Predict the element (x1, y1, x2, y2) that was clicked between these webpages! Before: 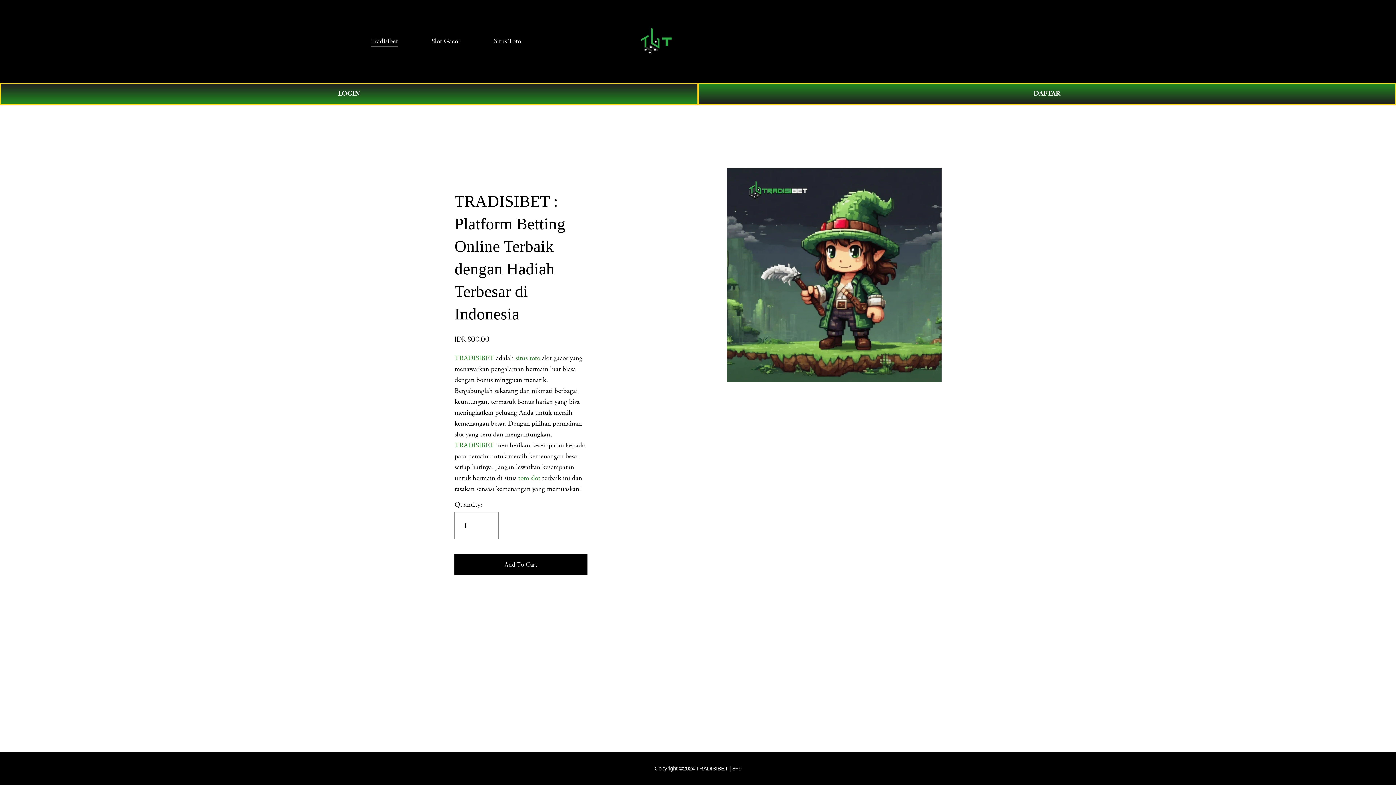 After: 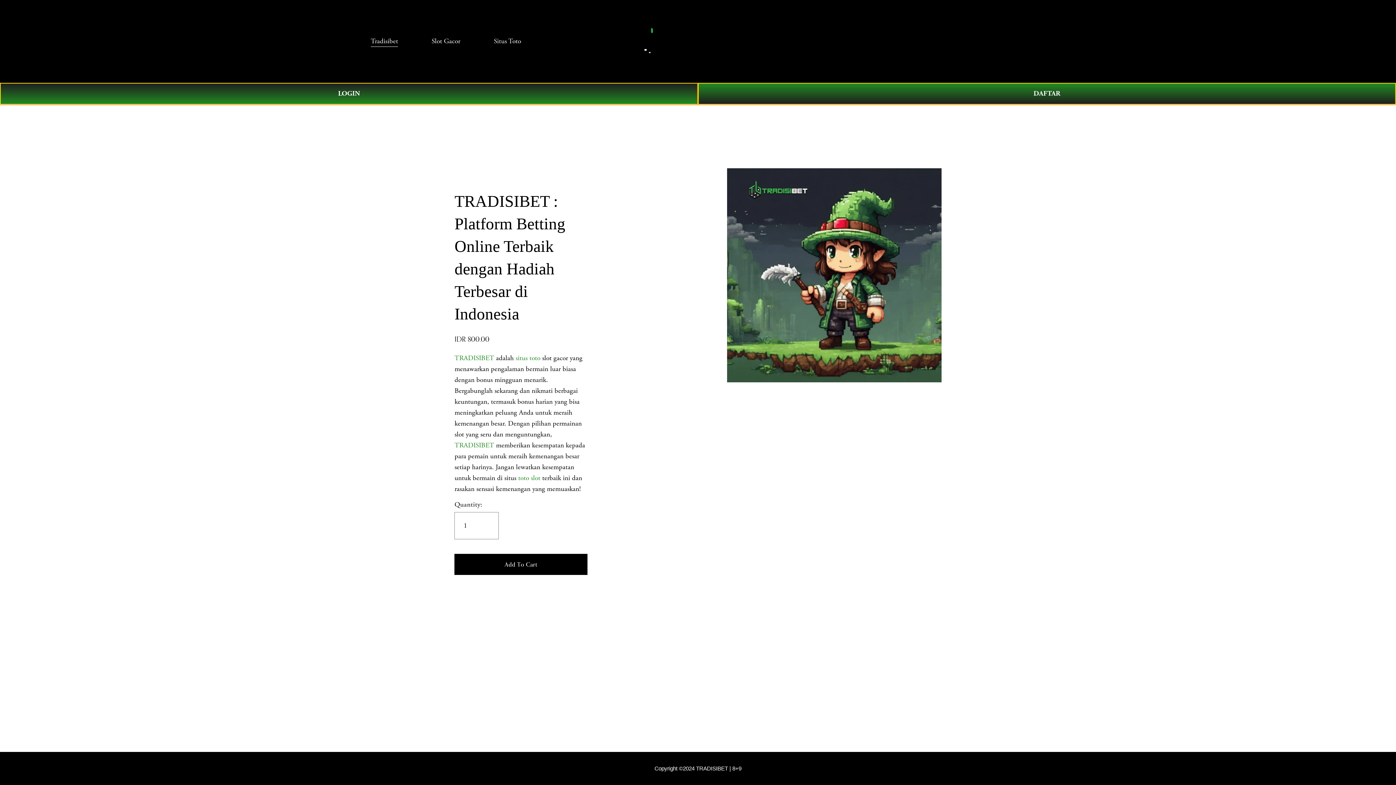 Action: bbox: (515, 353, 540, 362) label: situs toto